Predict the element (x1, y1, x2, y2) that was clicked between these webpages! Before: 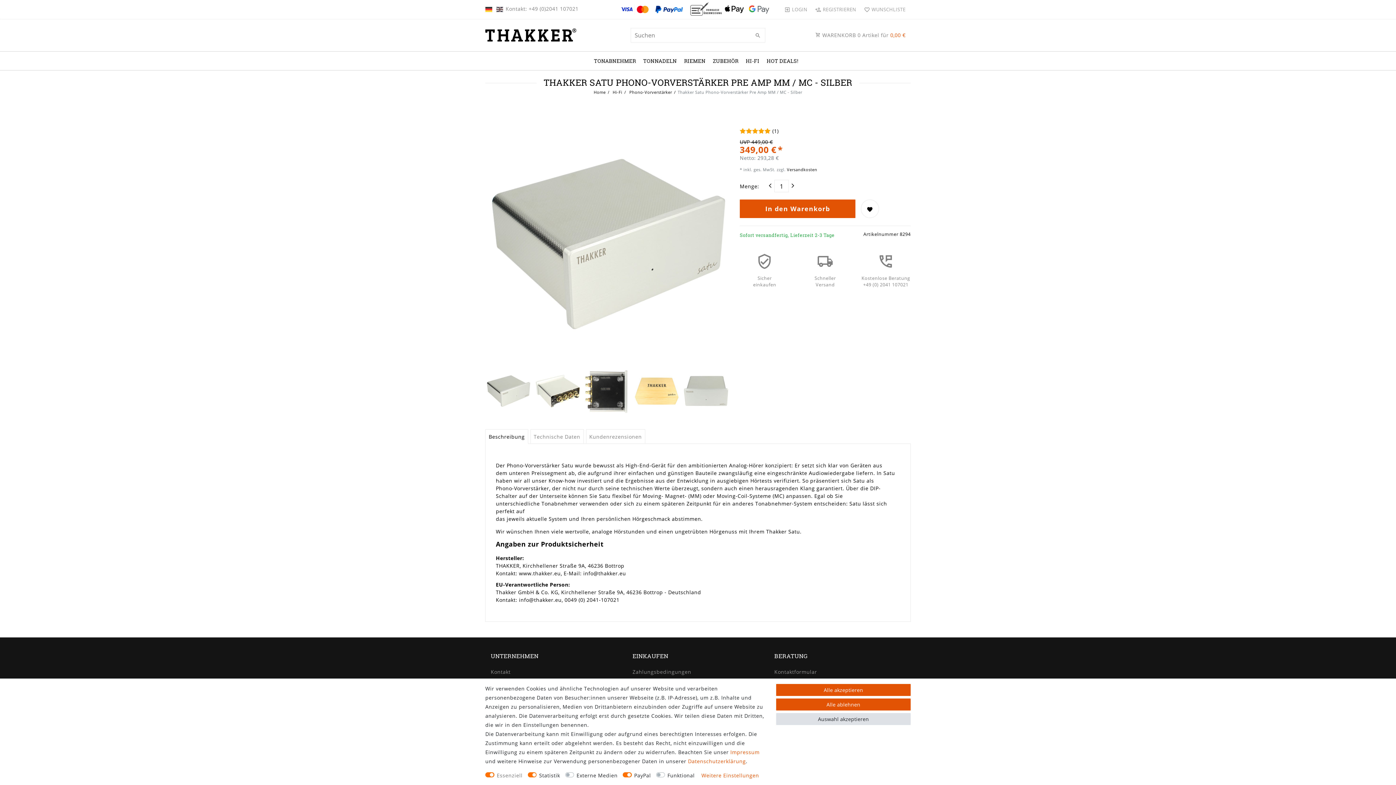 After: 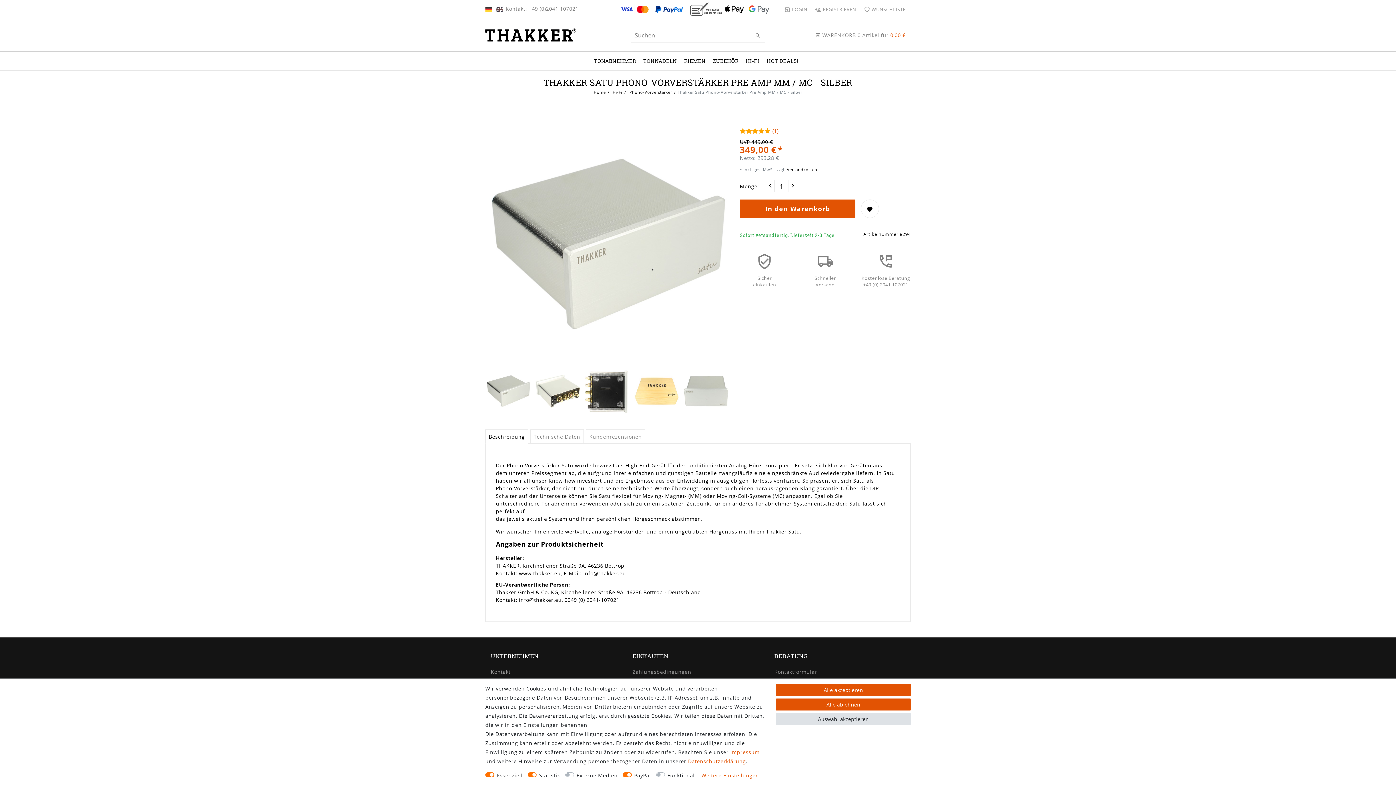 Action: bbox: (772, 127, 778, 134) label: (1)